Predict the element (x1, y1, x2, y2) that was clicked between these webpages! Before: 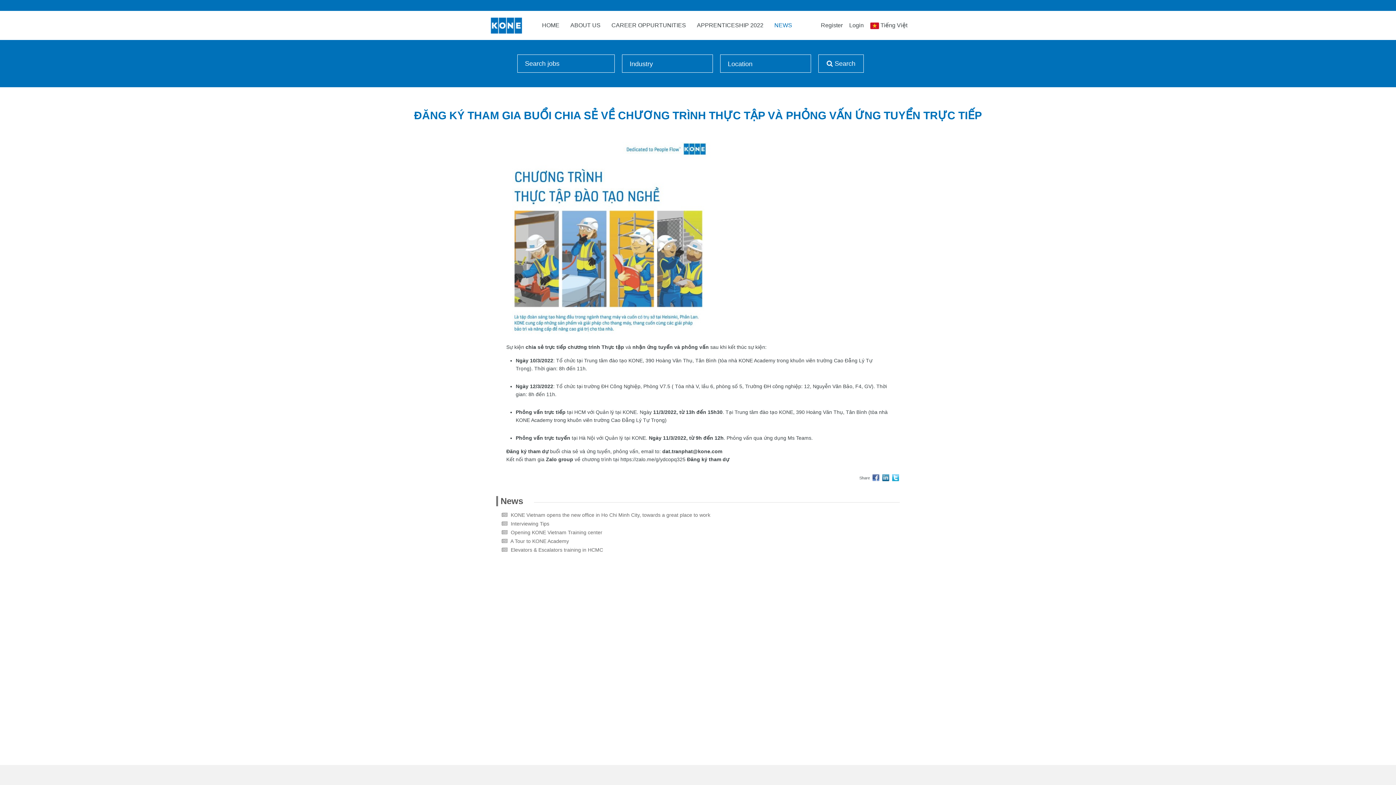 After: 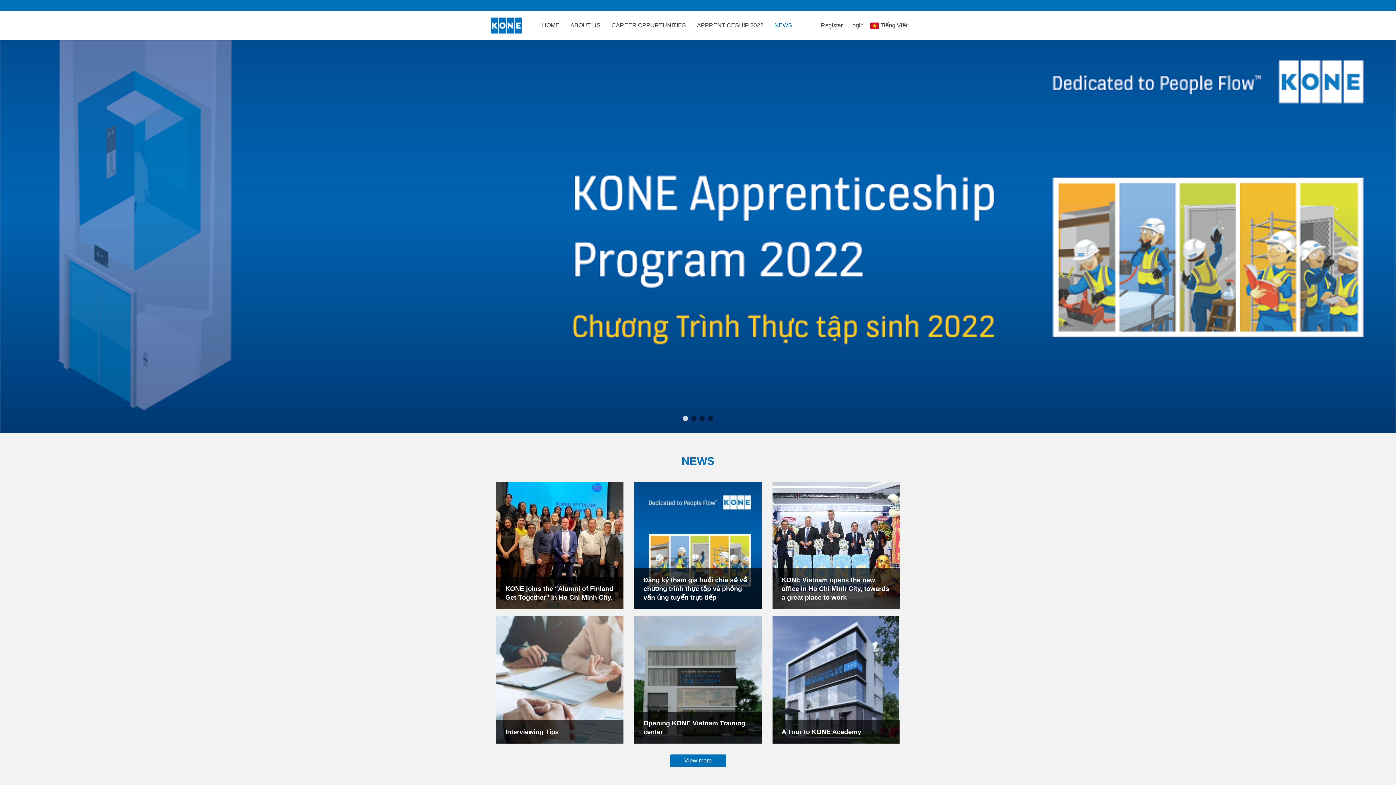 Action: bbox: (774, 22, 792, 28) label: NEWS